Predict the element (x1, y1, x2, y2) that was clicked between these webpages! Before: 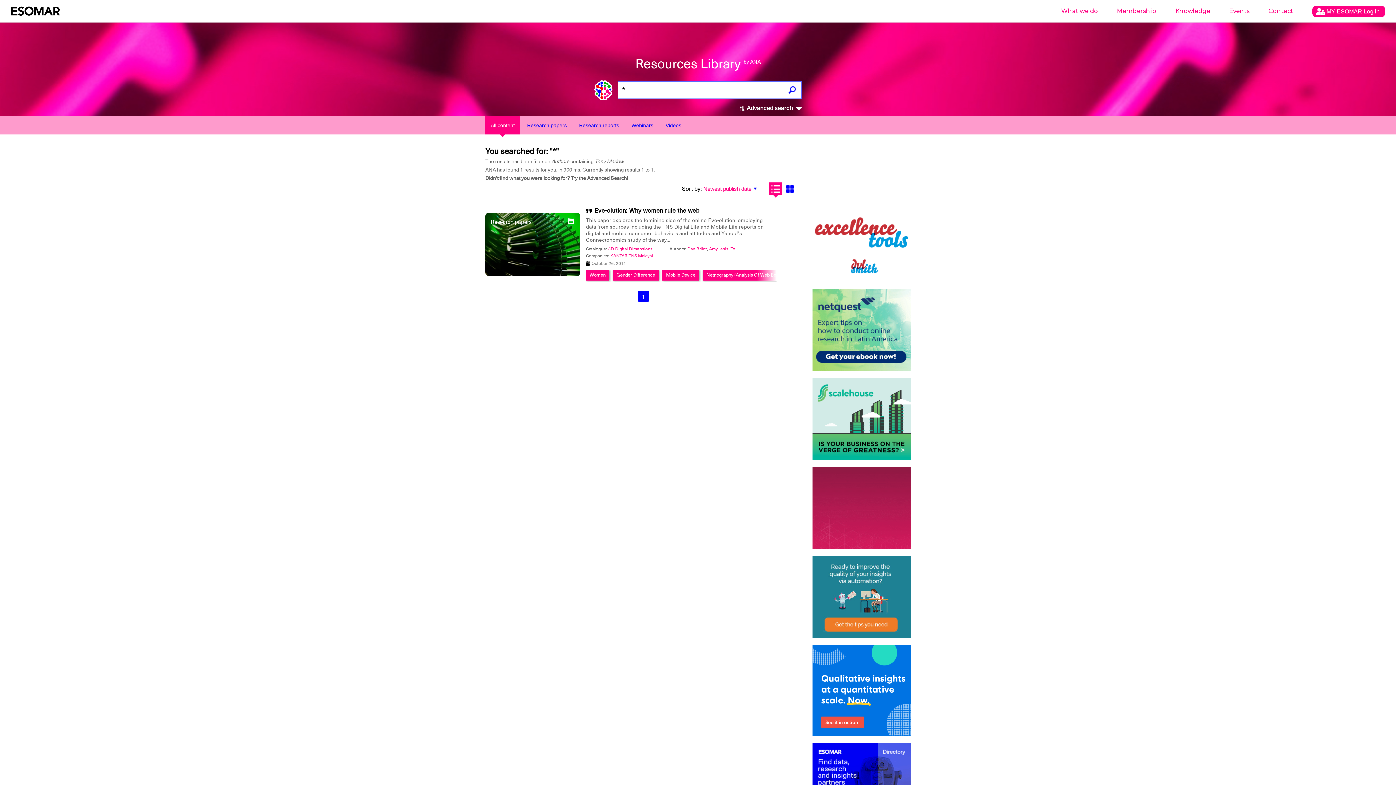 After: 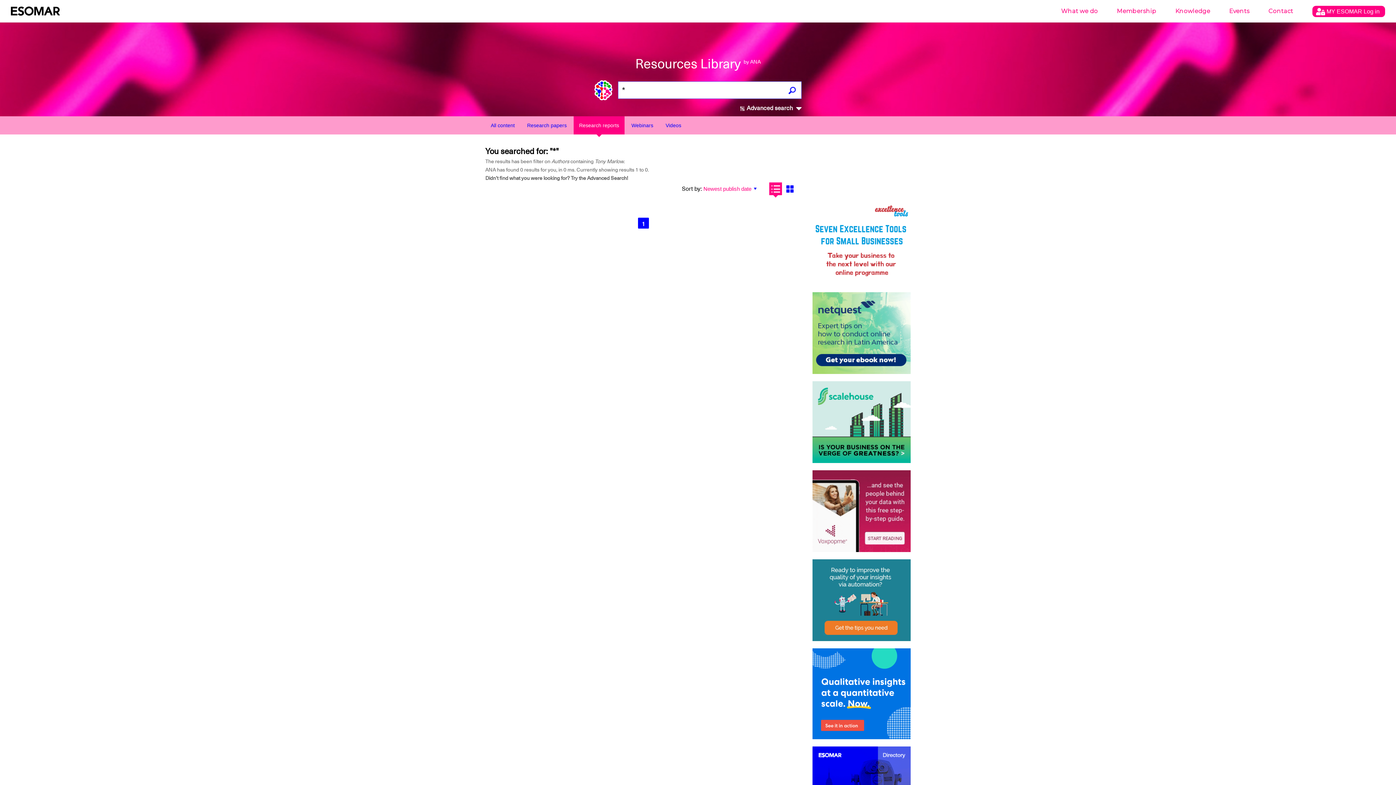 Action: label: Research reports bbox: (573, 116, 624, 134)